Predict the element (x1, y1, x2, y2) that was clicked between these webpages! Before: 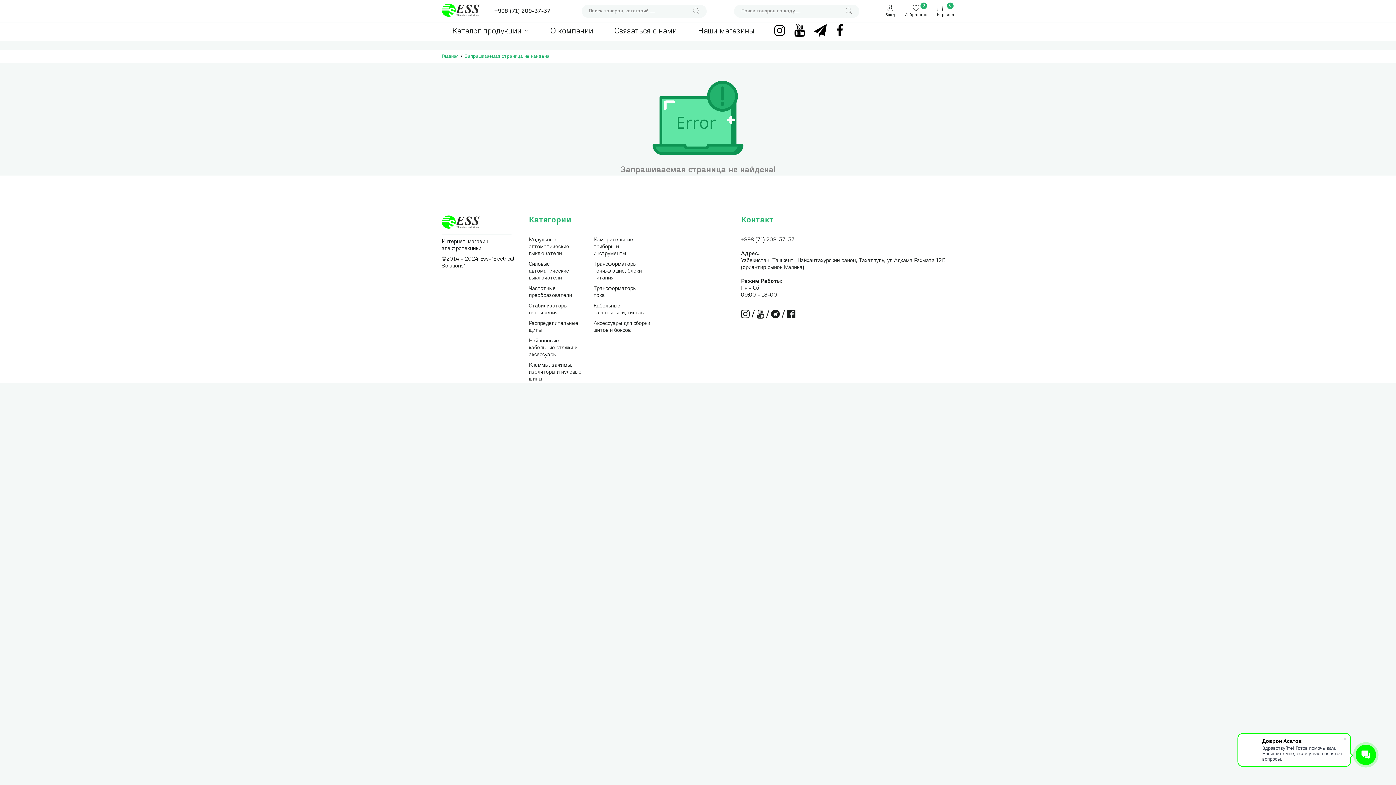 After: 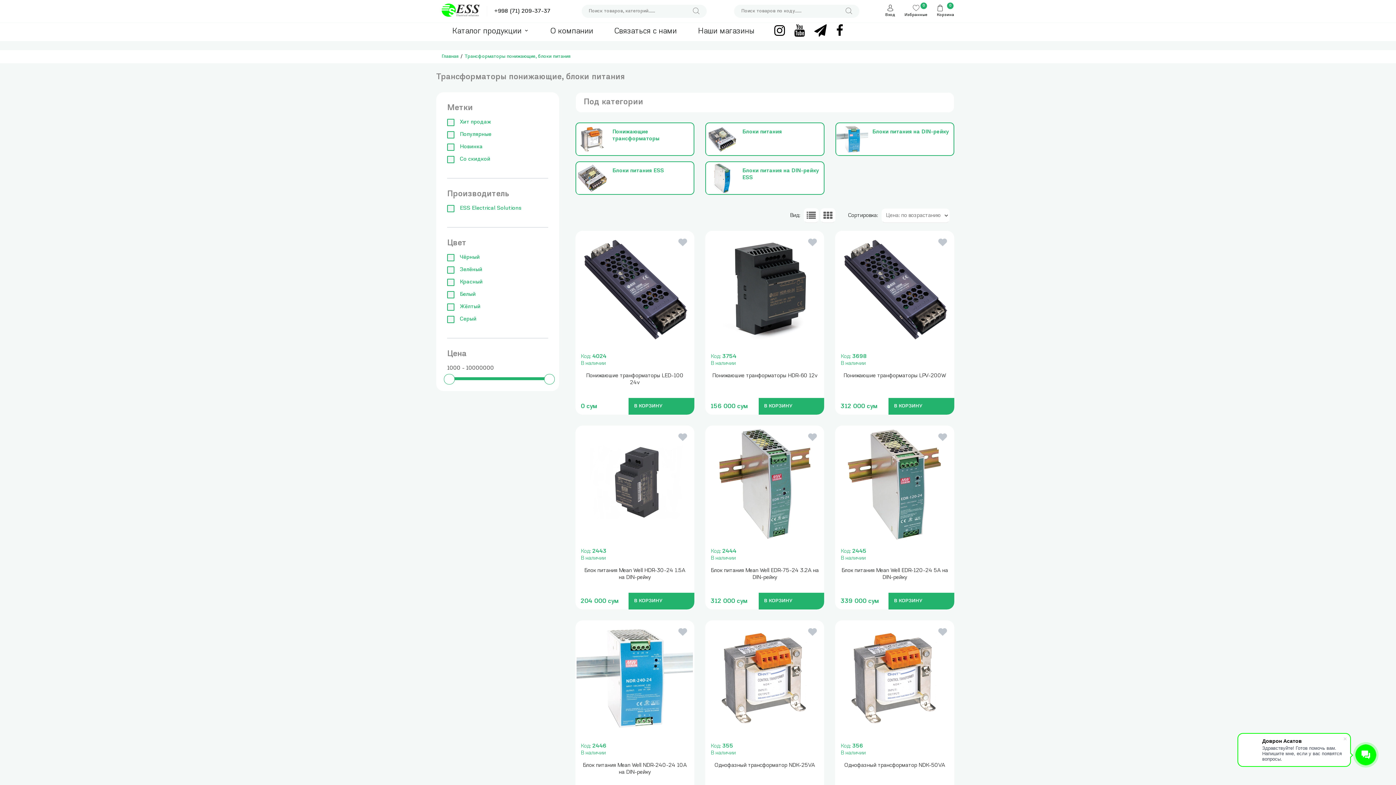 Action: label: Трансформаторы понижающие, блоки питания bbox: (593, 261, 642, 281)